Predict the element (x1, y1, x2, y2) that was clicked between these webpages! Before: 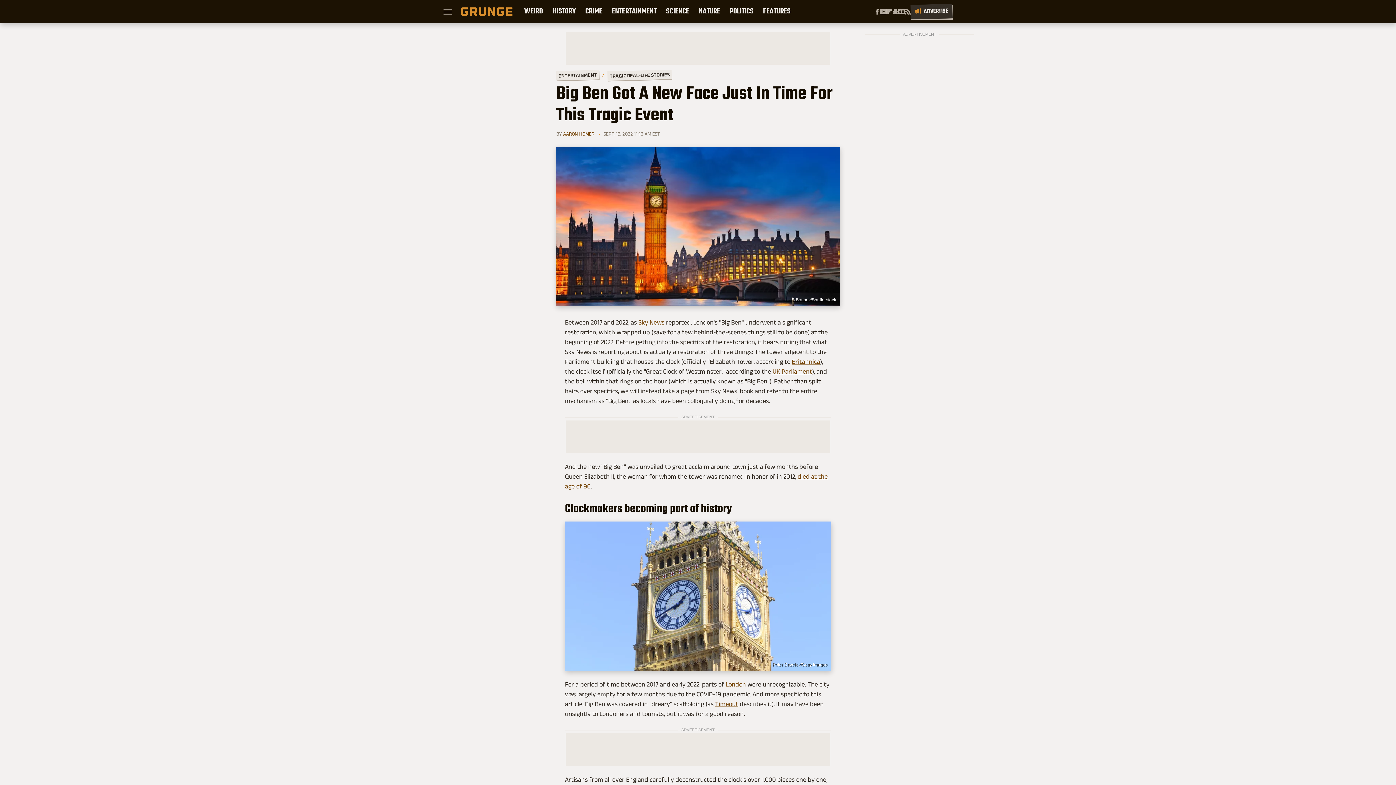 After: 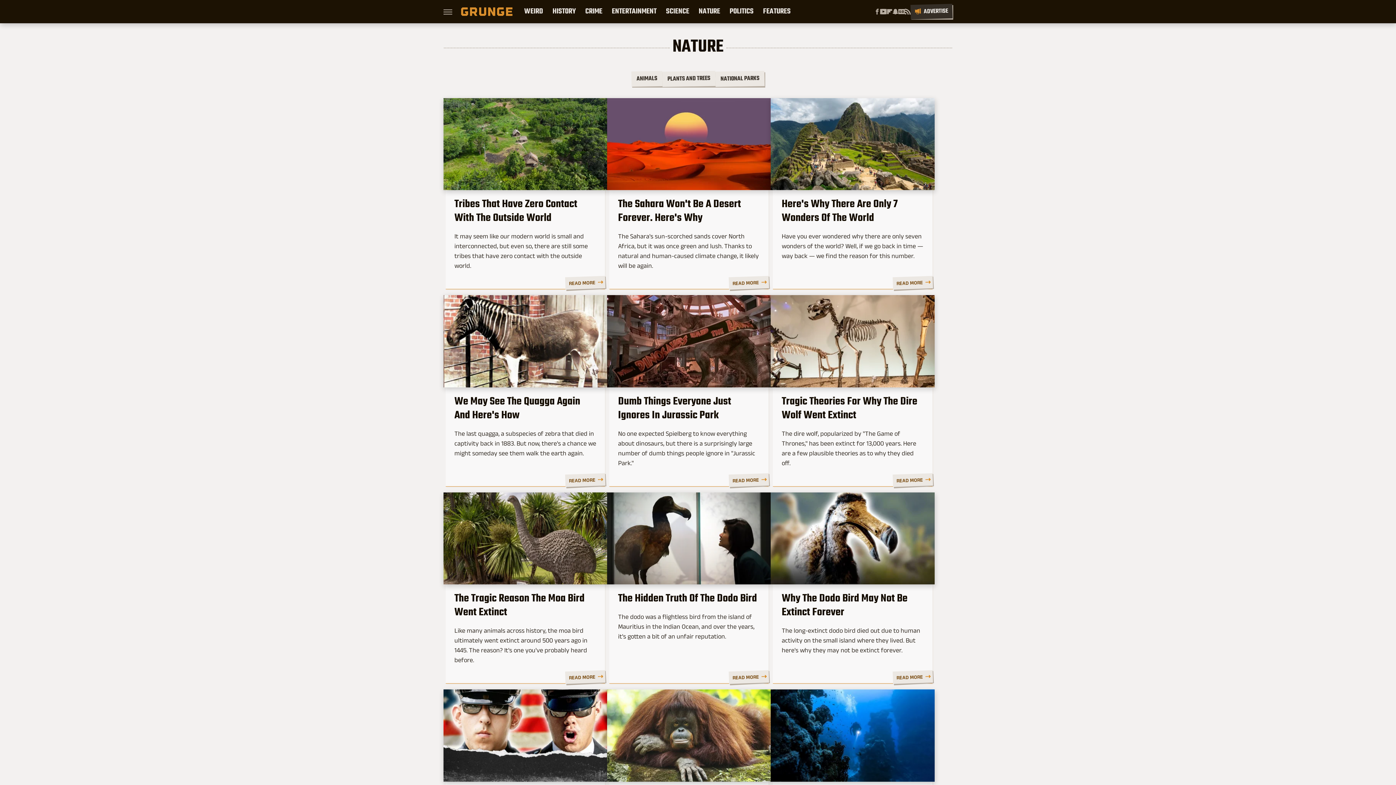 Action: label: NATURE bbox: (698, 0, 720, 23)